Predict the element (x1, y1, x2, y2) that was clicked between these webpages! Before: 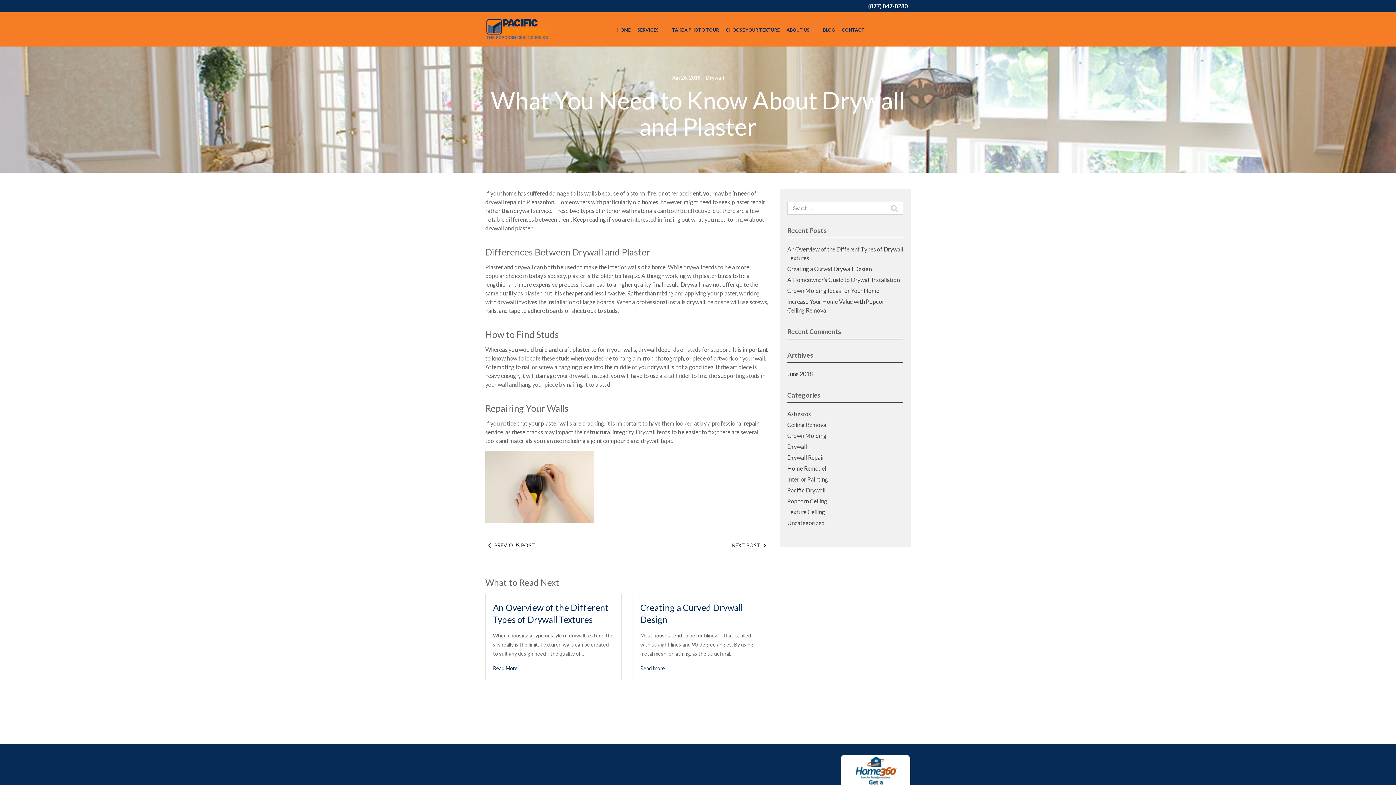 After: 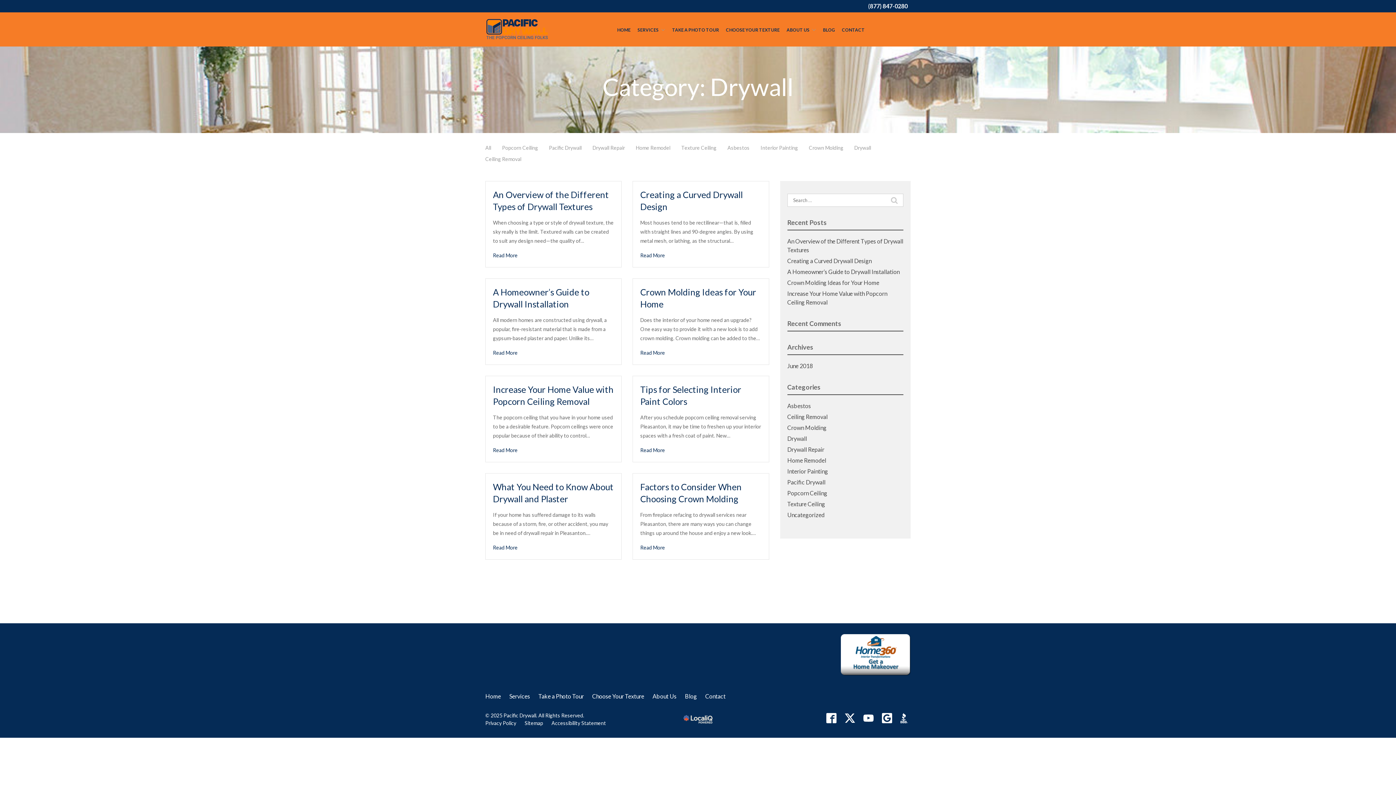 Action: bbox: (787, 443, 807, 450) label: Drywall